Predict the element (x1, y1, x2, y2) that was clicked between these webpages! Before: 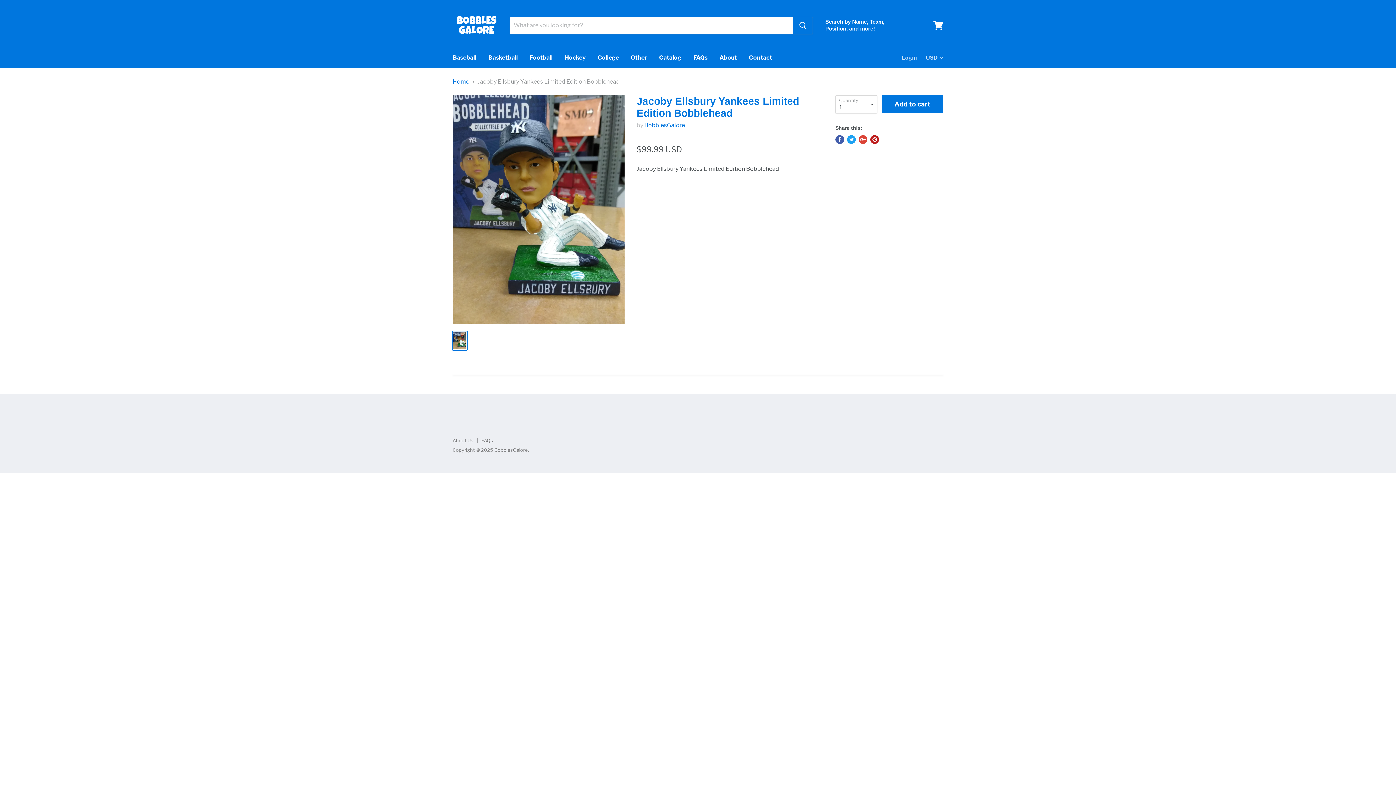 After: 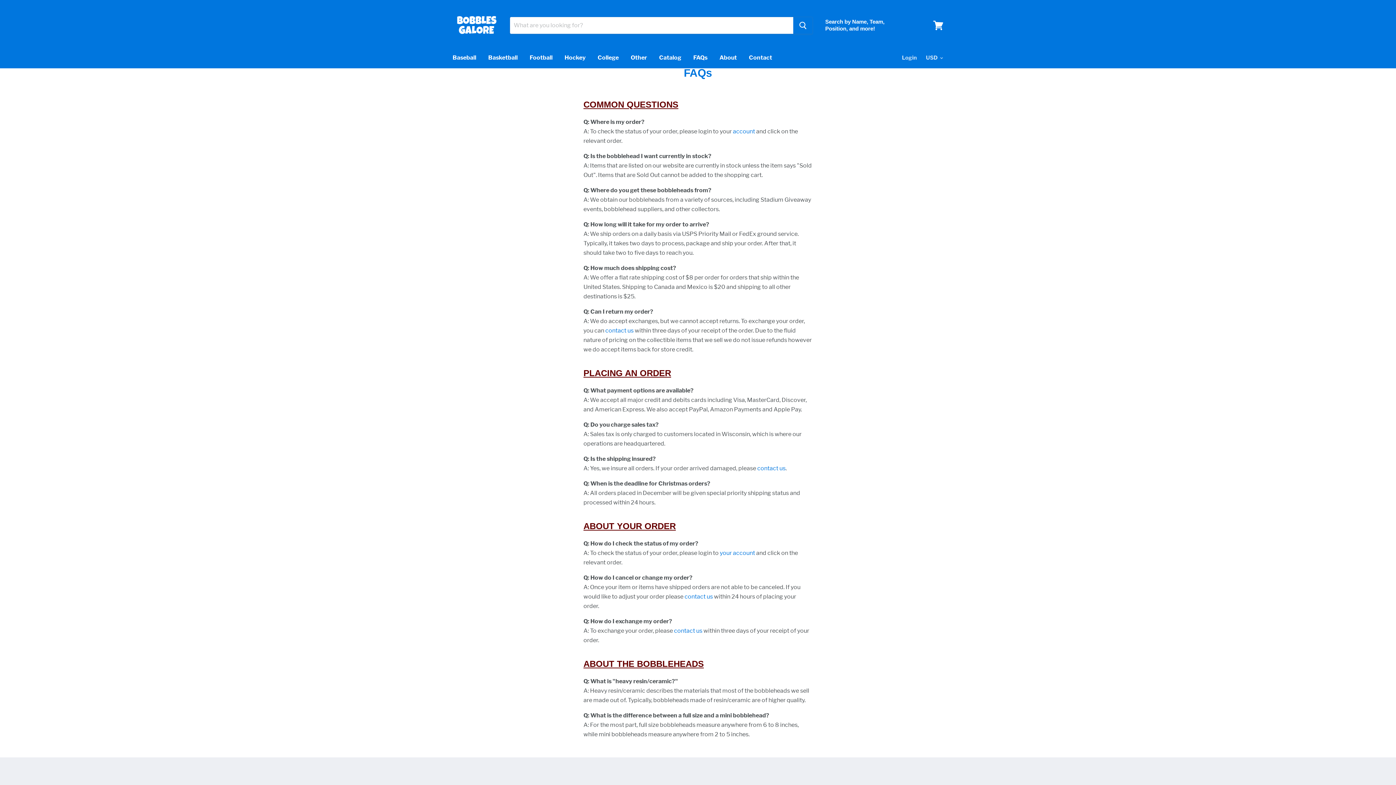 Action: bbox: (688, 50, 713, 65) label: FAQs